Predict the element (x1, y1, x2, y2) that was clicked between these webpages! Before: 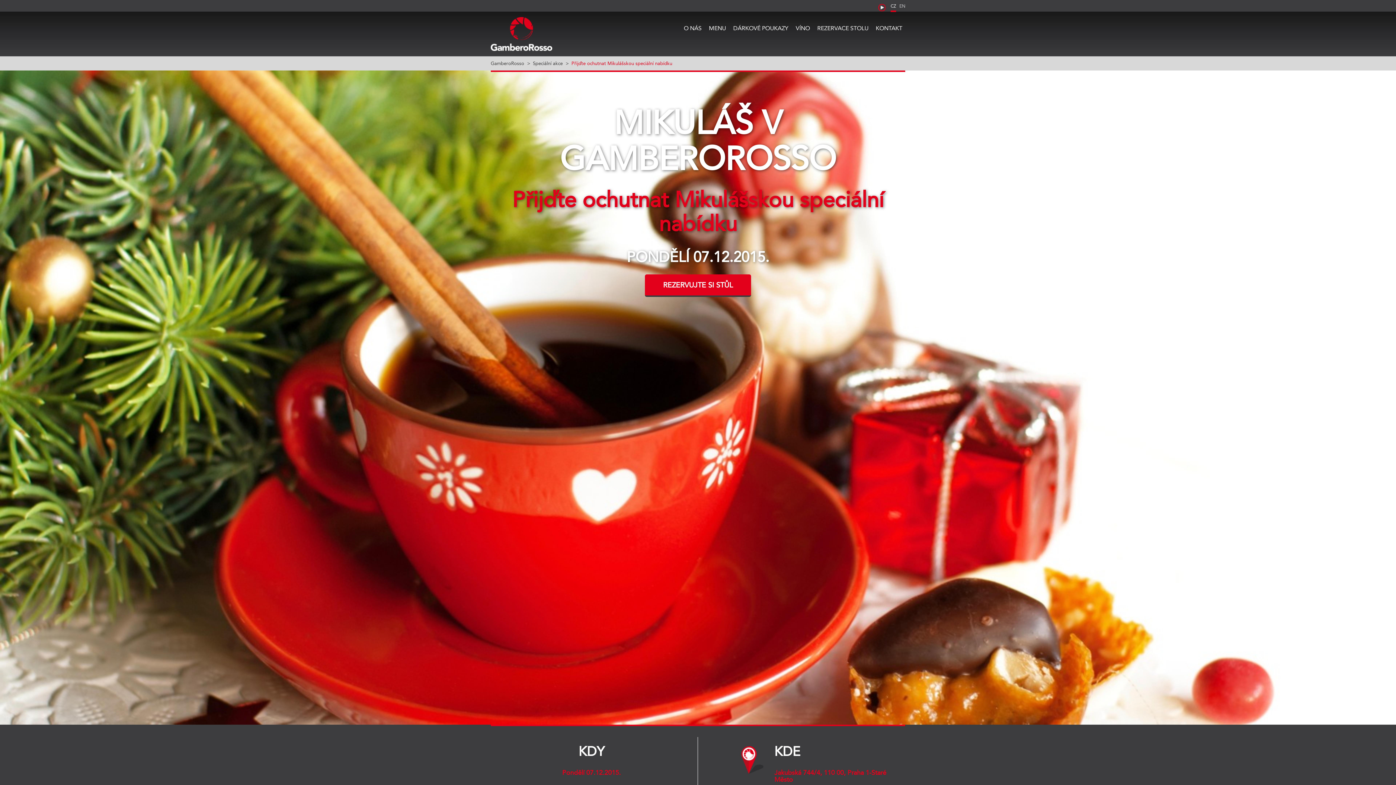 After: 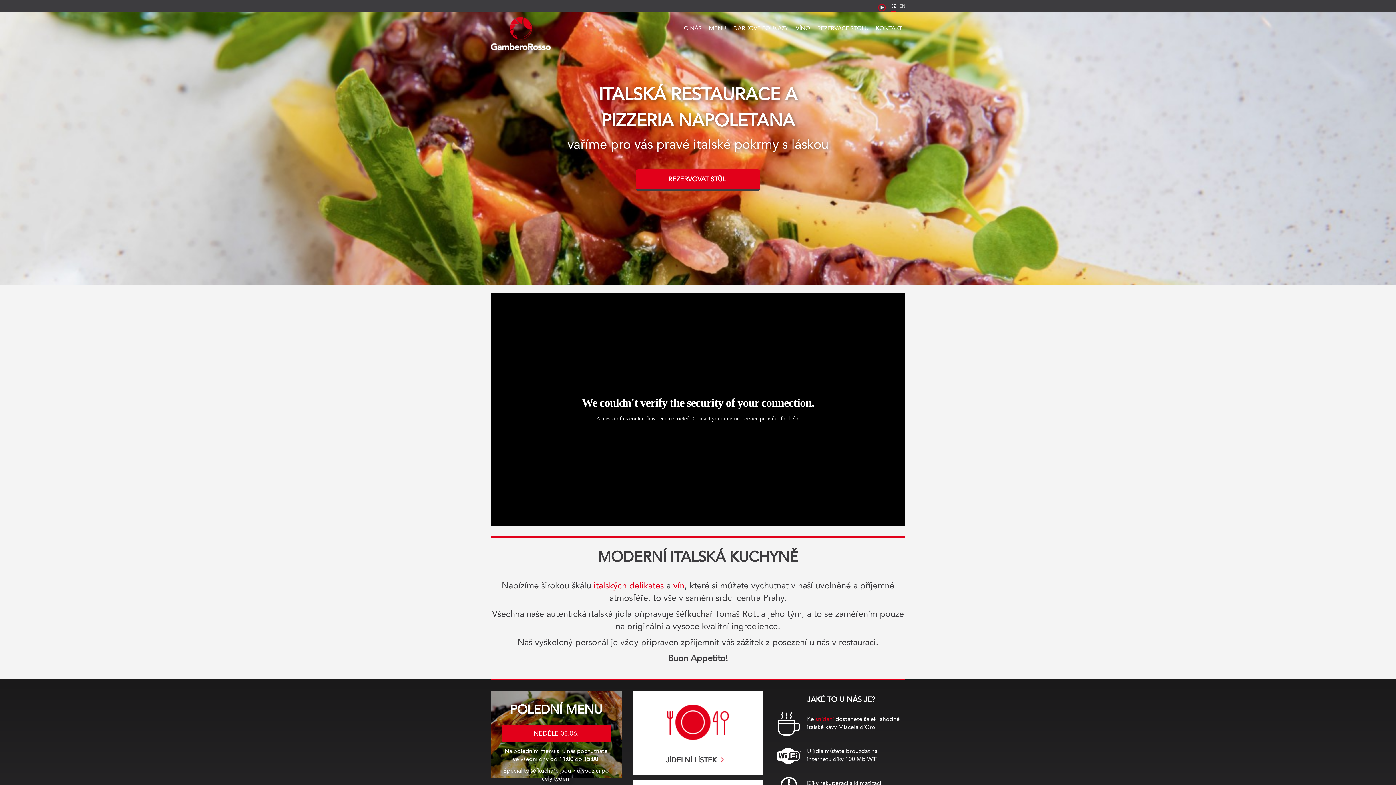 Action: bbox: (490, 29, 552, 36)